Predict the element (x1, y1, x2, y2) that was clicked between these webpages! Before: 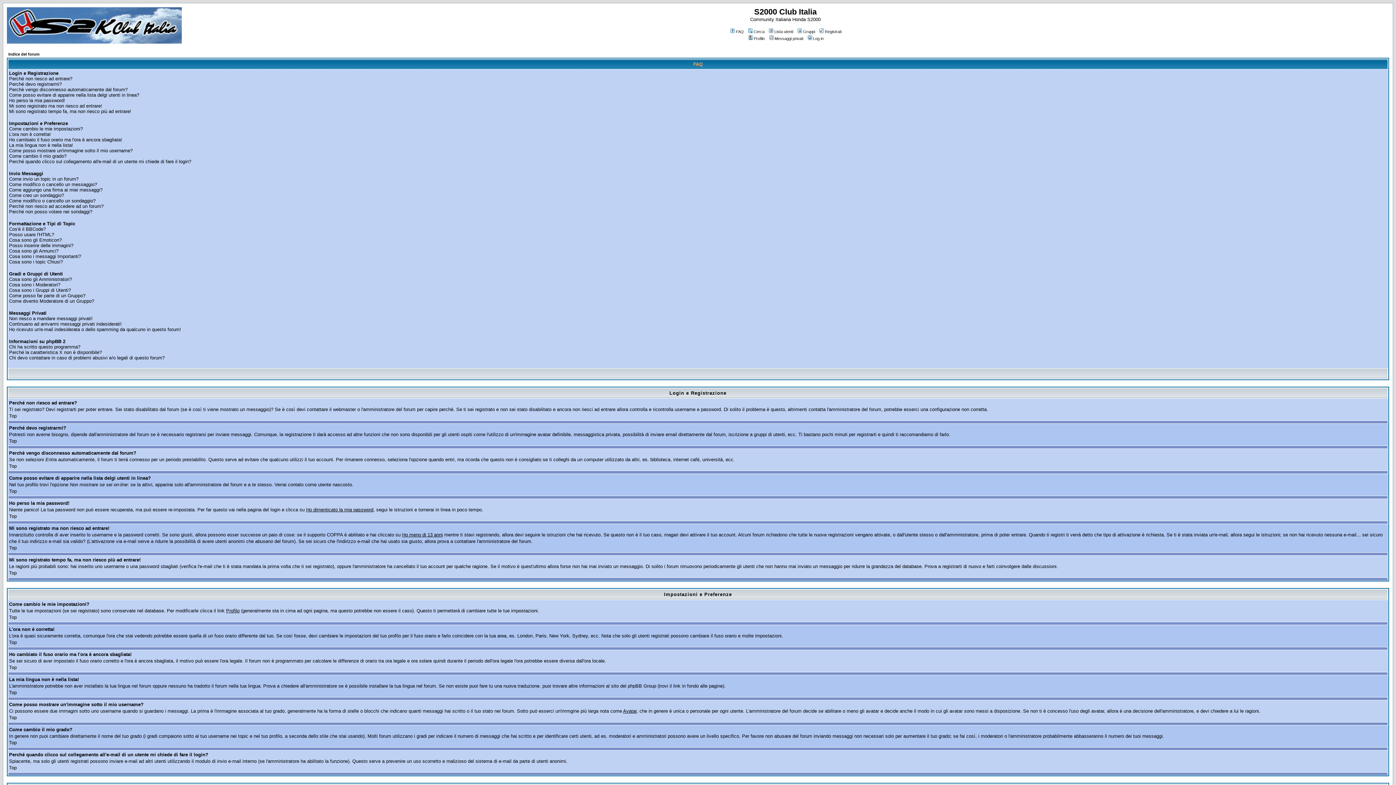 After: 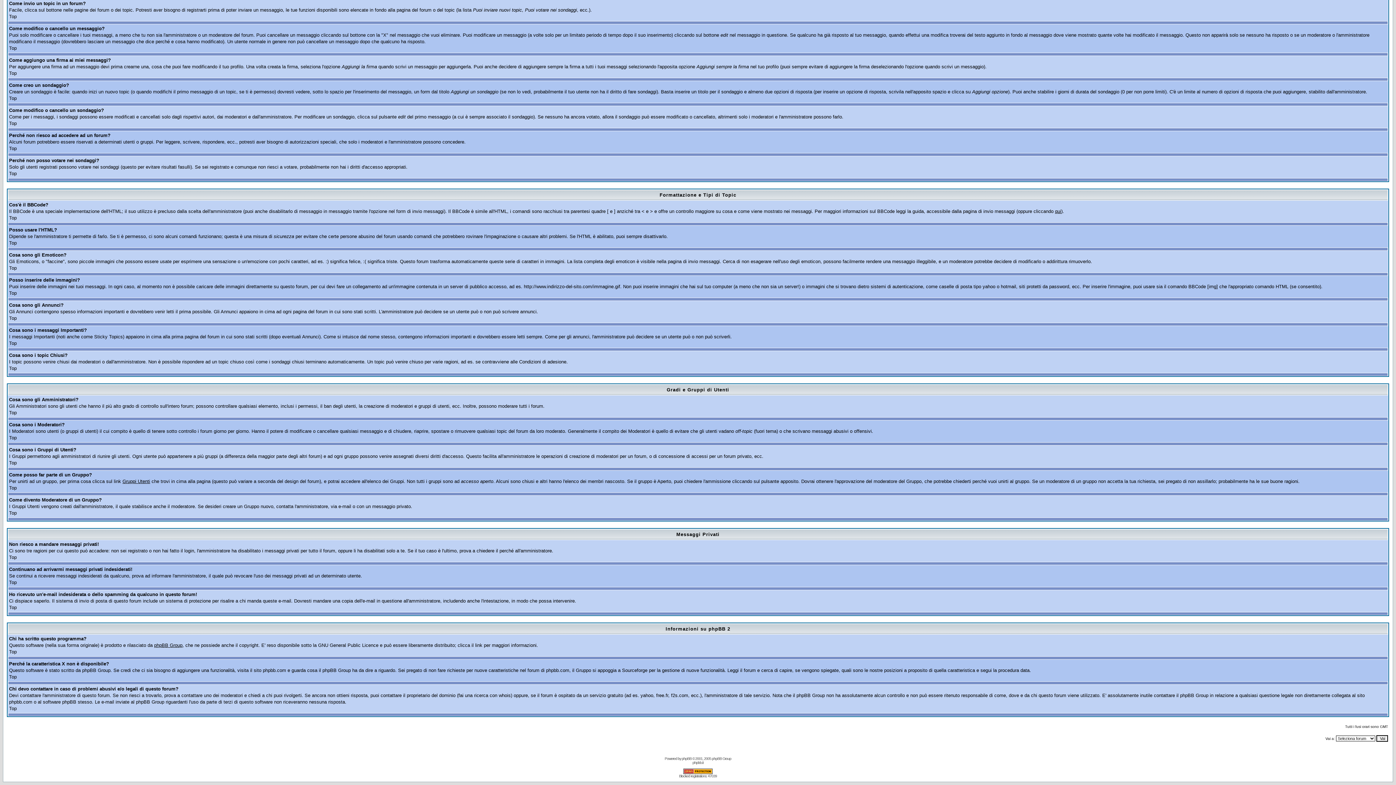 Action: bbox: (9, 276, 72, 282) label: Cosa sono gli Amministratori?